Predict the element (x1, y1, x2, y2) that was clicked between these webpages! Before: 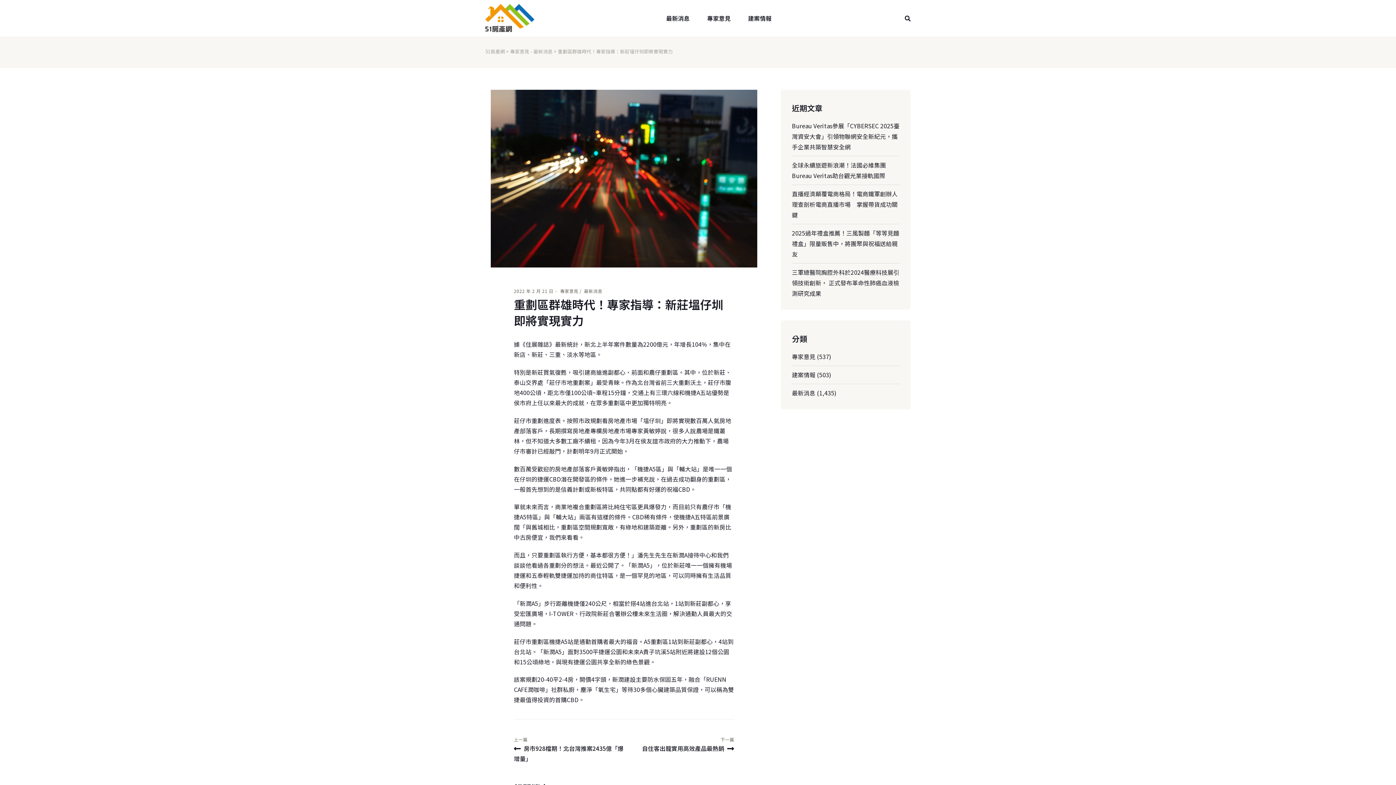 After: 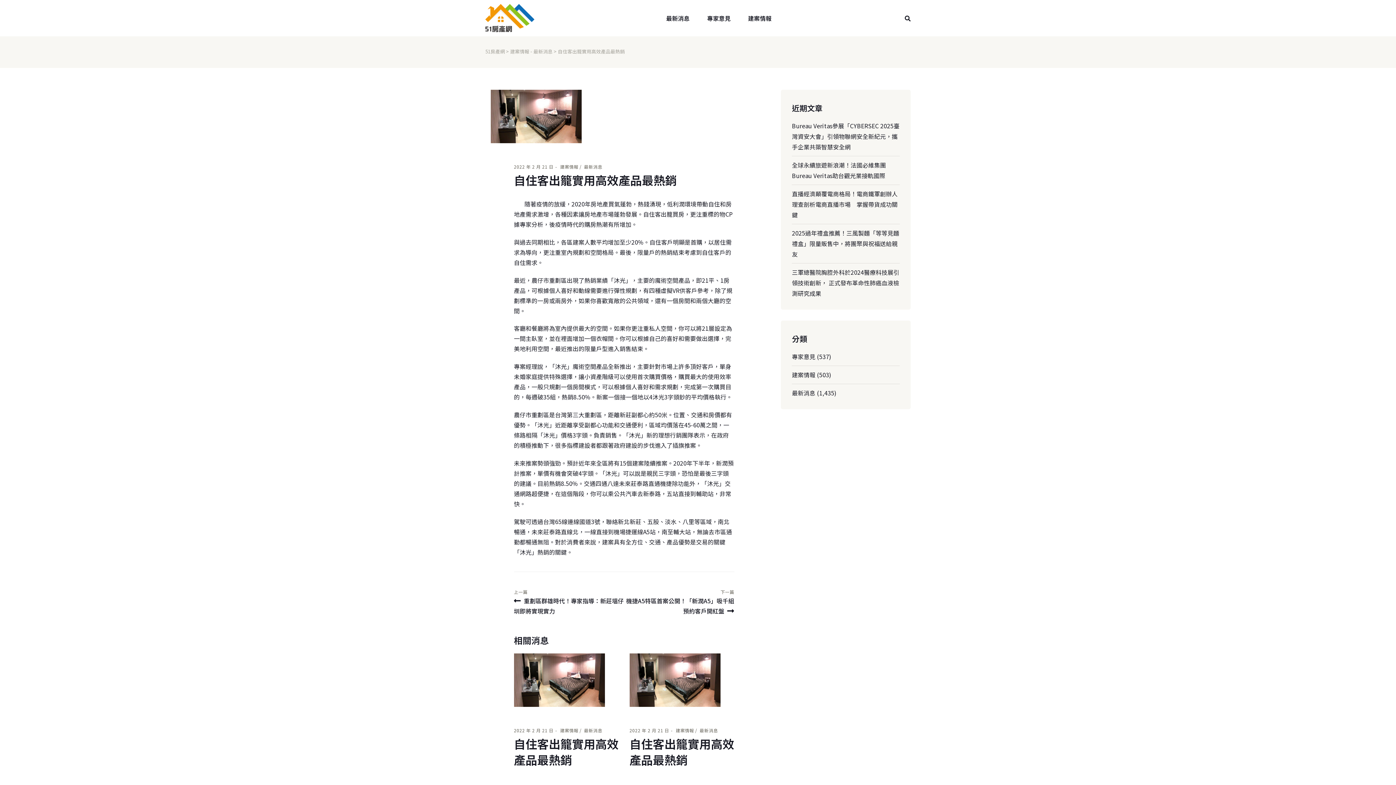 Action: bbox: (624, 736, 734, 753) label: 下一篇
自住客出籠實用高效產品最熱銷 